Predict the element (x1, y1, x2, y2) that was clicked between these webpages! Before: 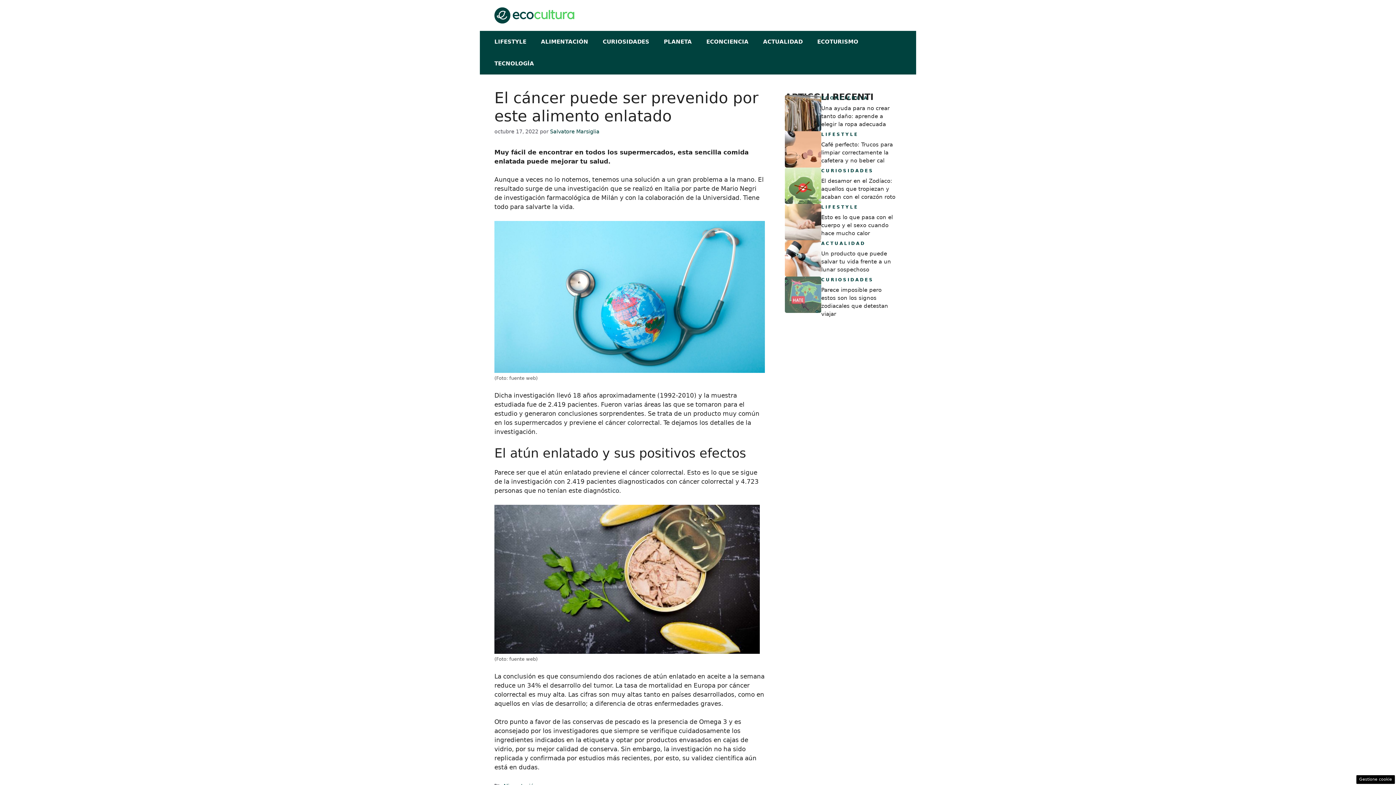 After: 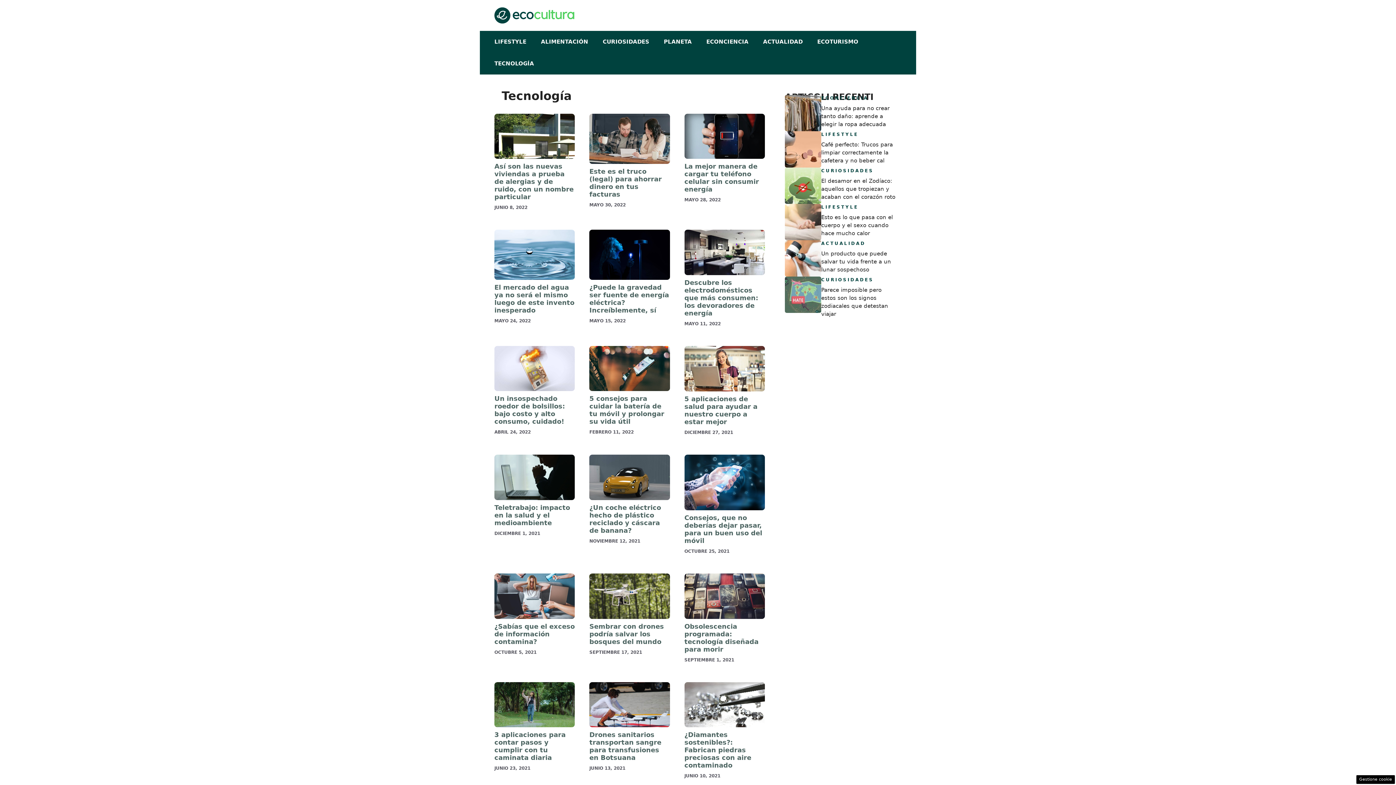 Action: bbox: (487, 52, 541, 74) label: TECNOLOGÍA